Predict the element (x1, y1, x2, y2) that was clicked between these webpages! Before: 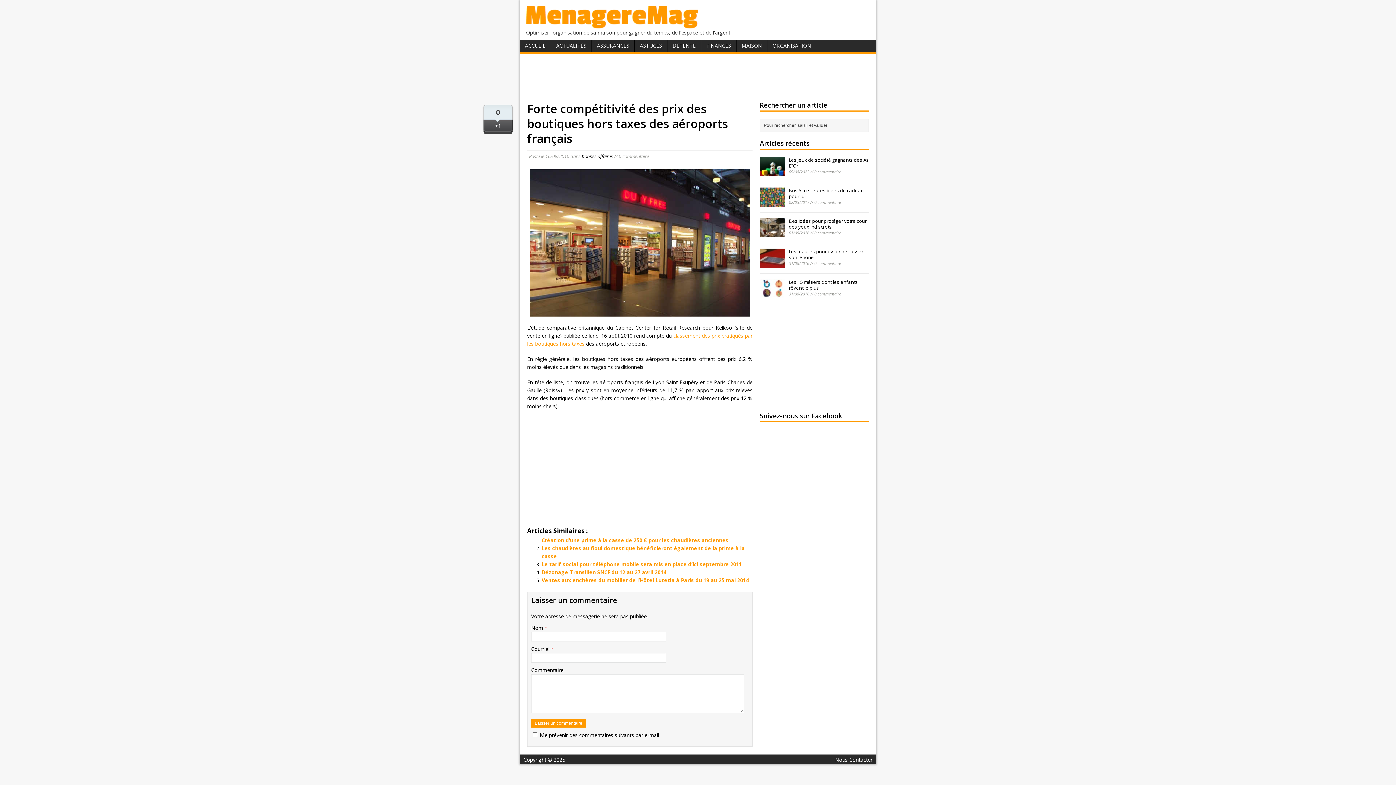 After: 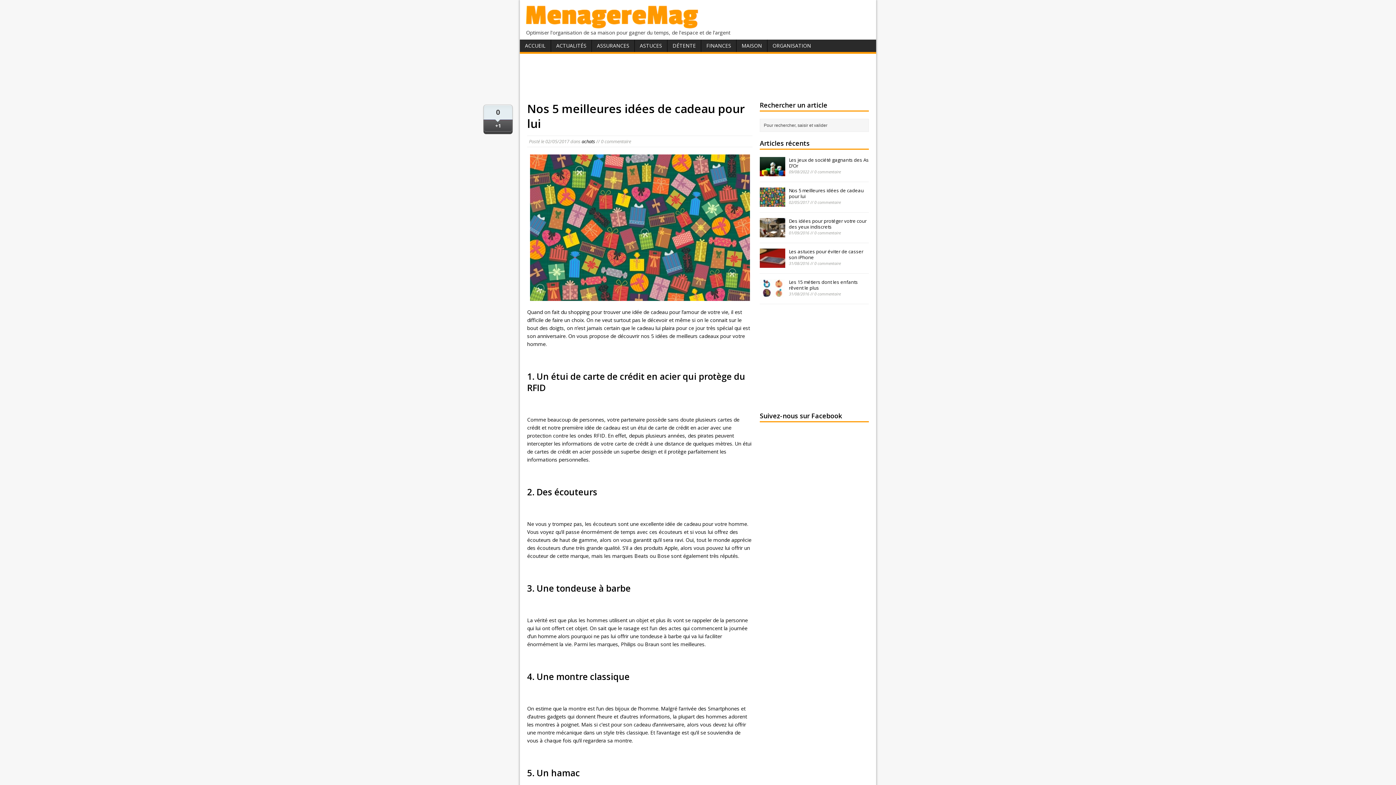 Action: bbox: (789, 187, 864, 199) label: Nos 5 meilleures idées de cadeau pour lui